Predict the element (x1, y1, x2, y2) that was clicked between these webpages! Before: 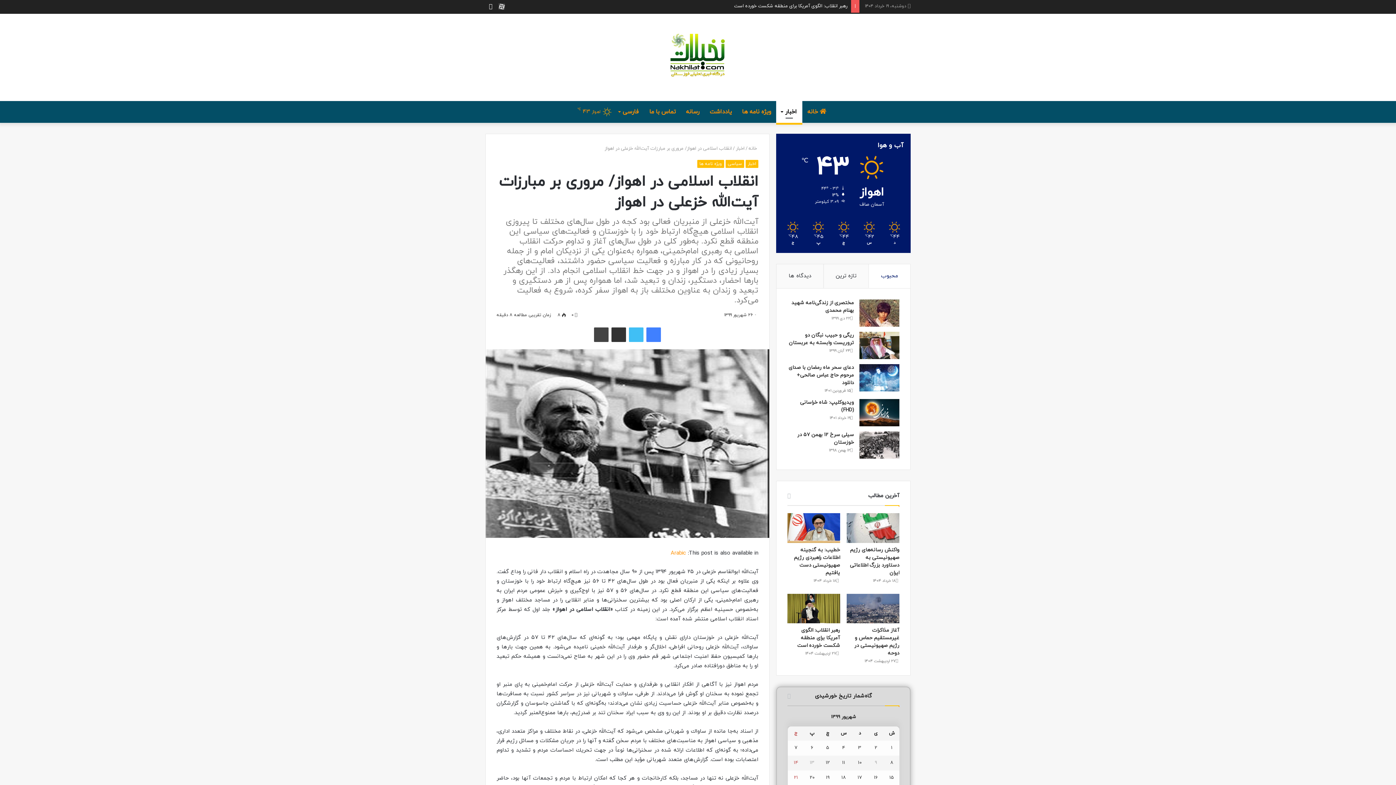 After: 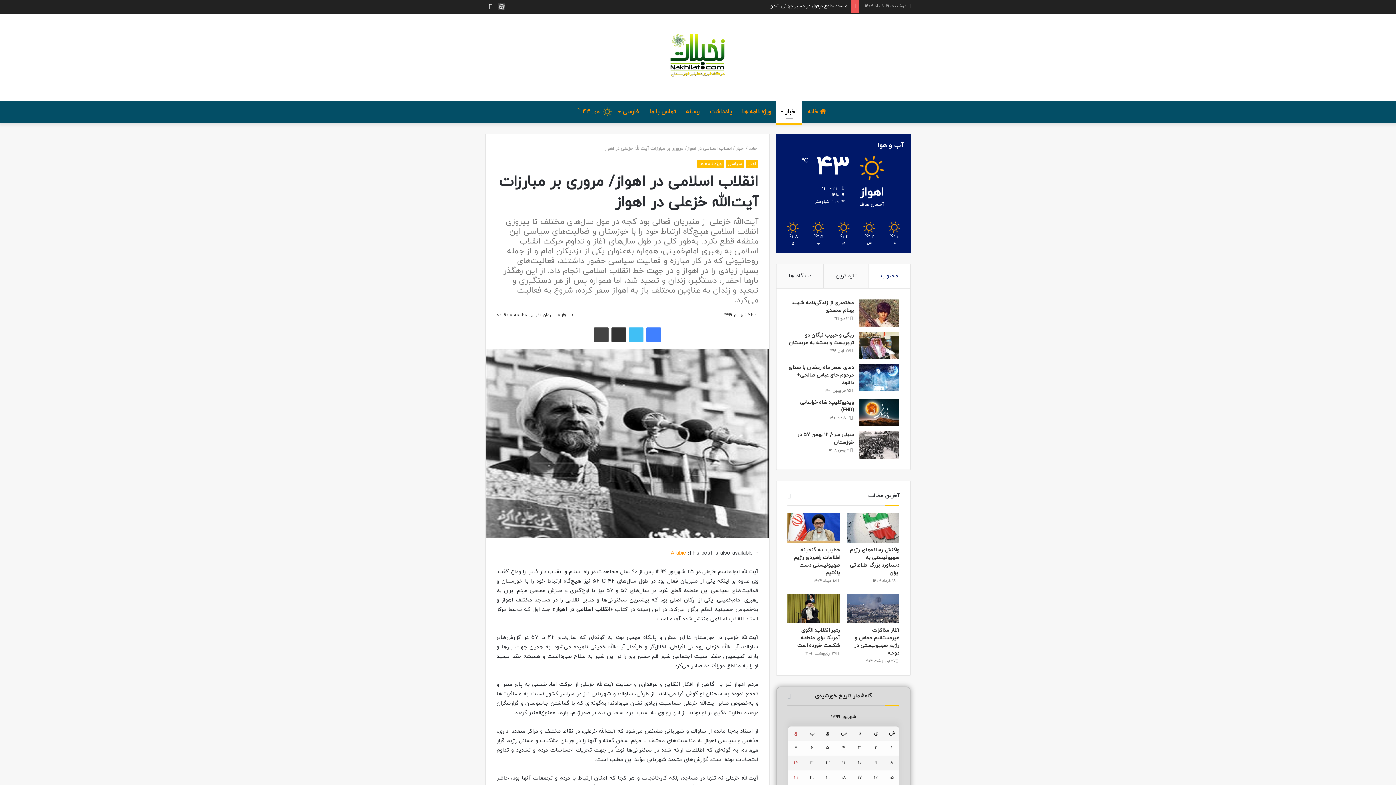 Action: label: آپارات bbox: (496, 0, 507, 12)